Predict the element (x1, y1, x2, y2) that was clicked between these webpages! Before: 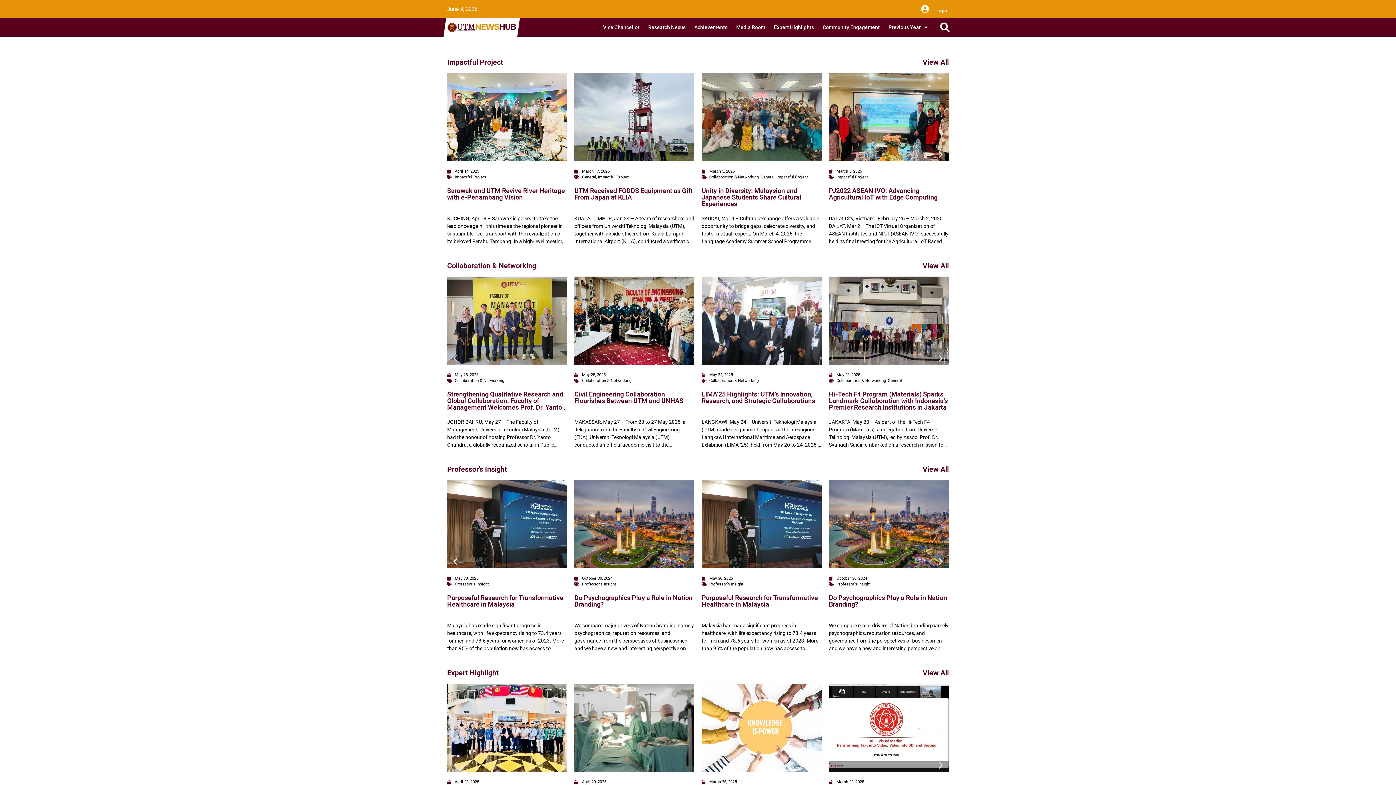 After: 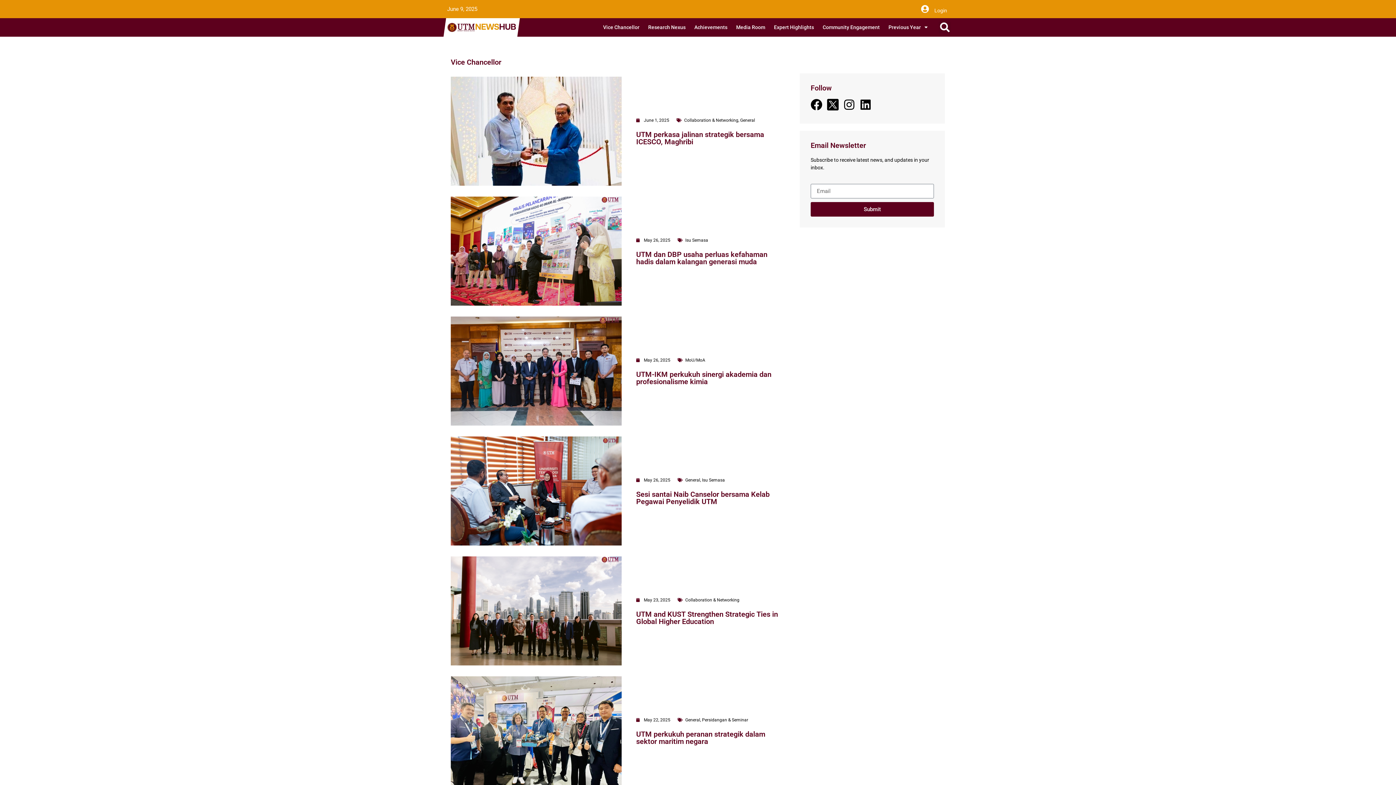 Action: bbox: (598, 21, 644, 32) label: Vice Chancellor